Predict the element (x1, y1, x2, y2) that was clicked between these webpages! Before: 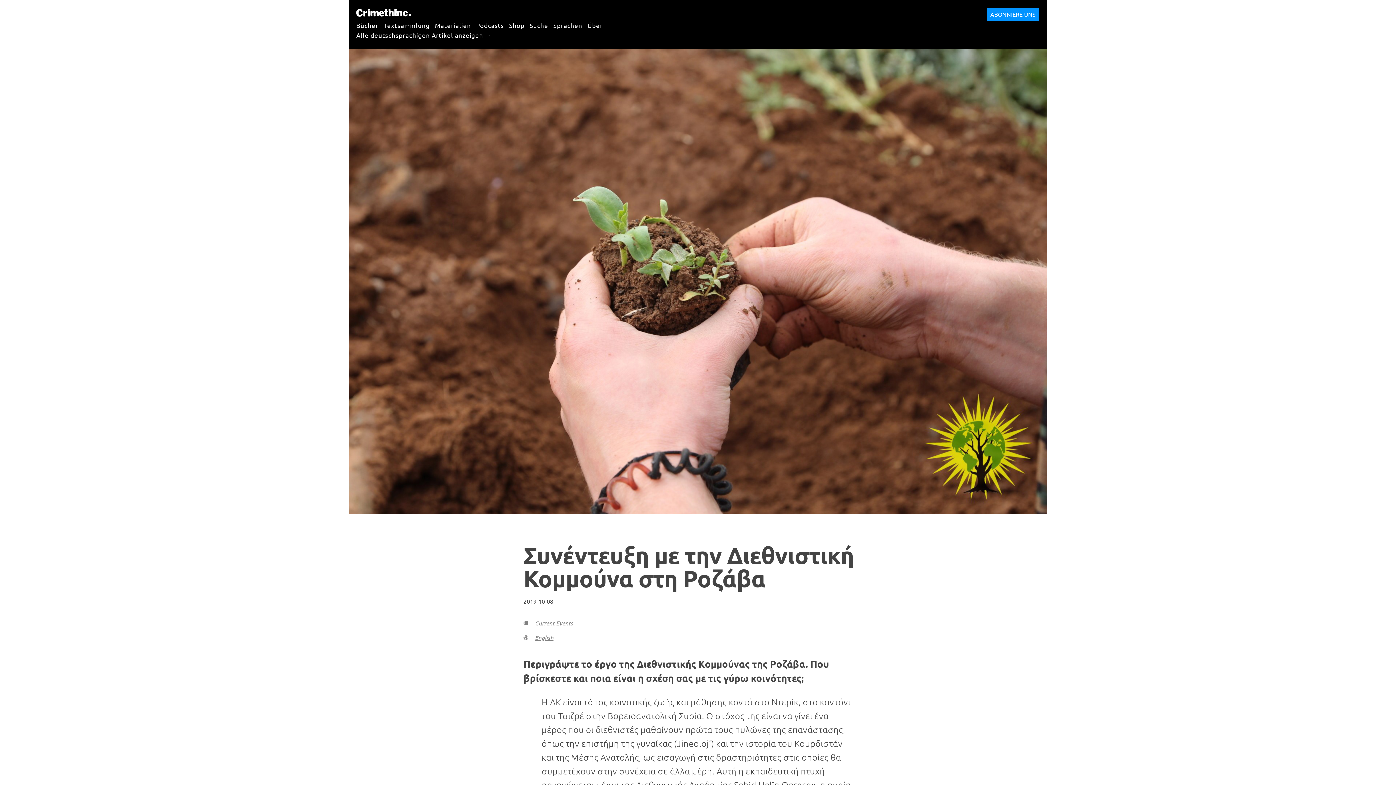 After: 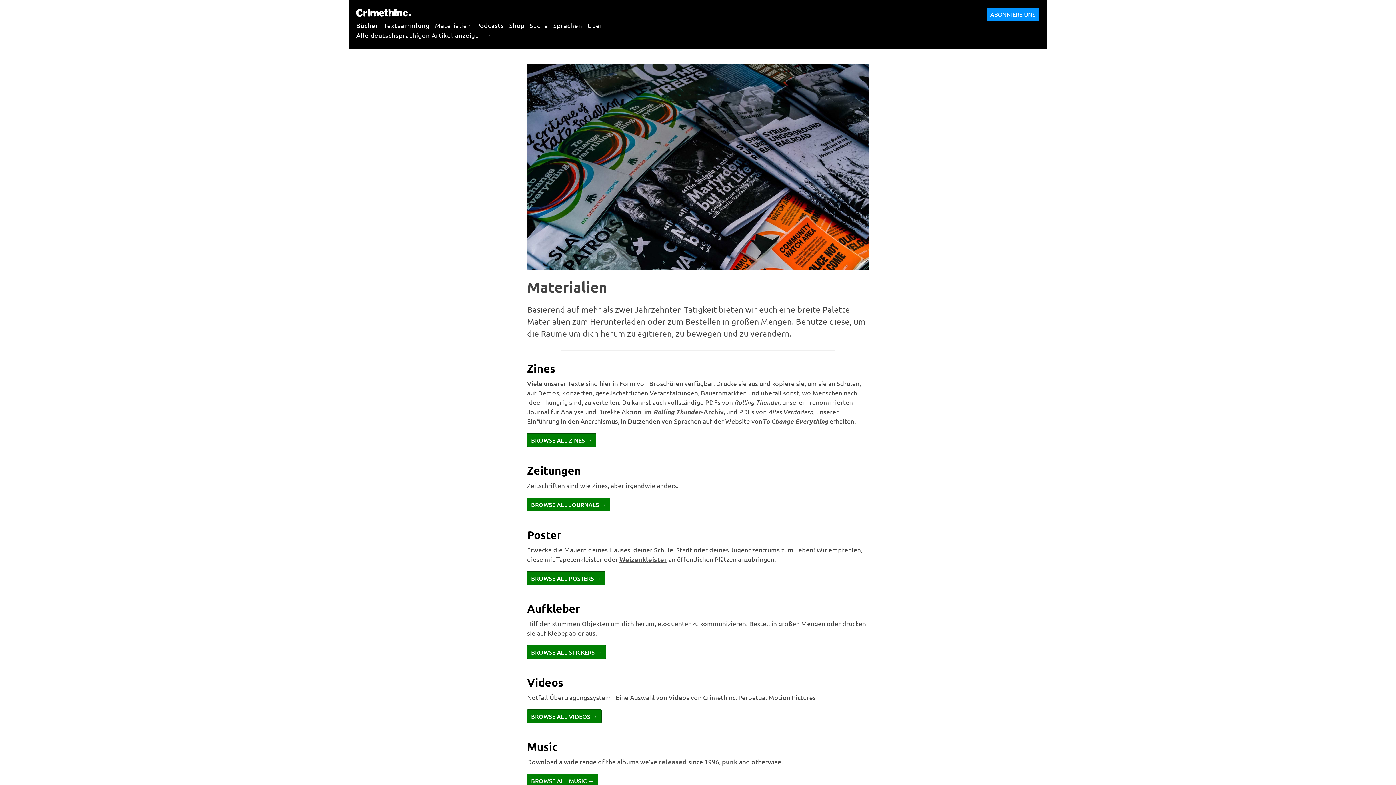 Action: bbox: (435, 17, 471, 32) label: Materialien